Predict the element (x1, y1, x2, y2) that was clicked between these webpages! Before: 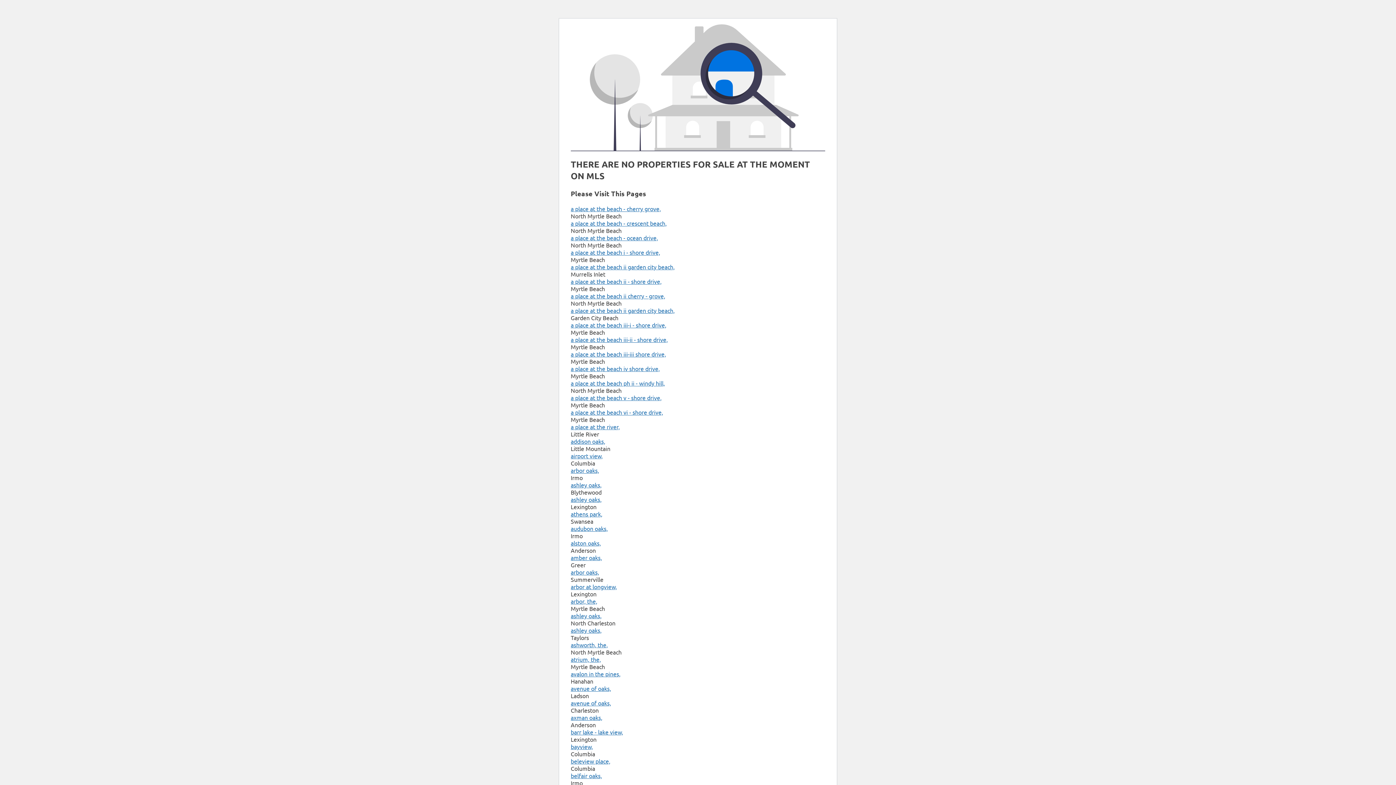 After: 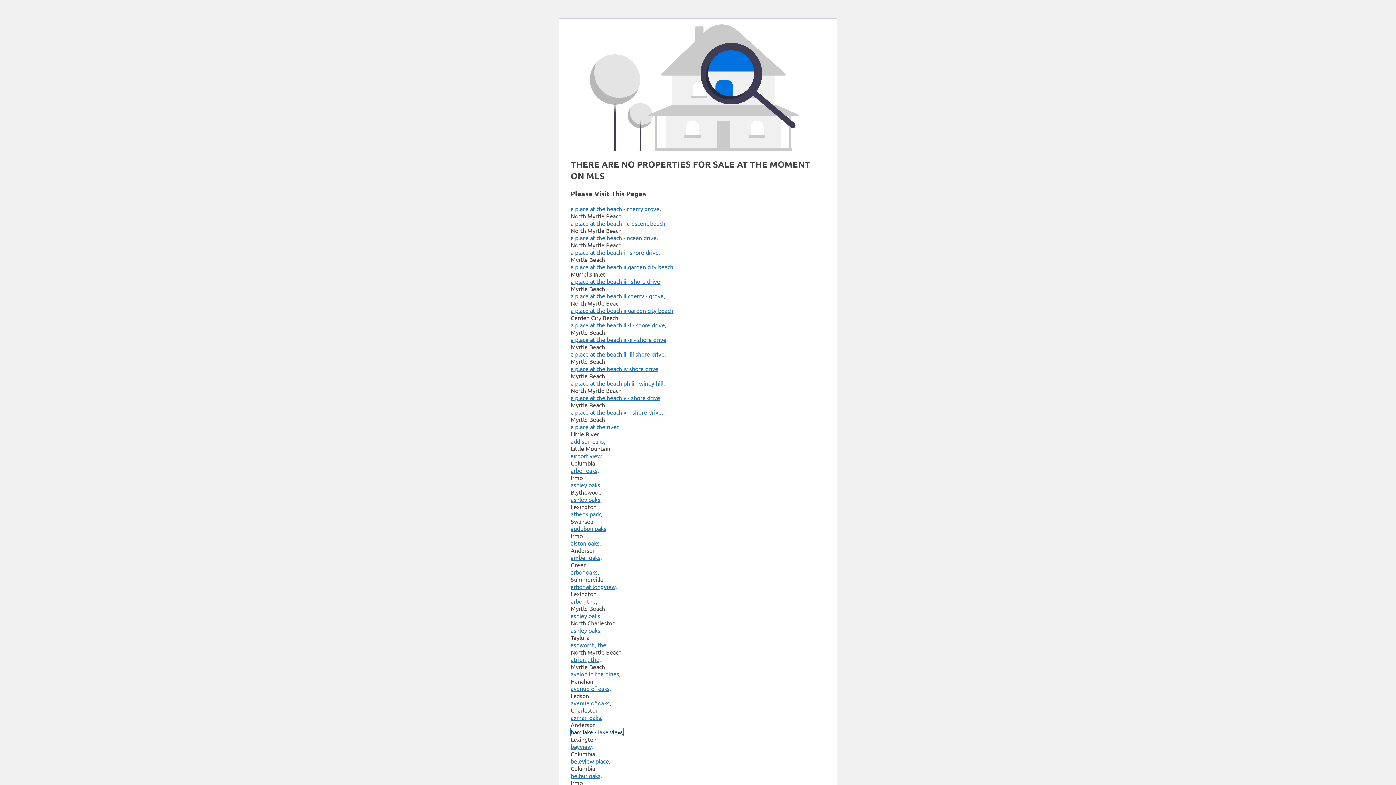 Action: bbox: (570, 728, 623, 736) label: barr lake - lake view,